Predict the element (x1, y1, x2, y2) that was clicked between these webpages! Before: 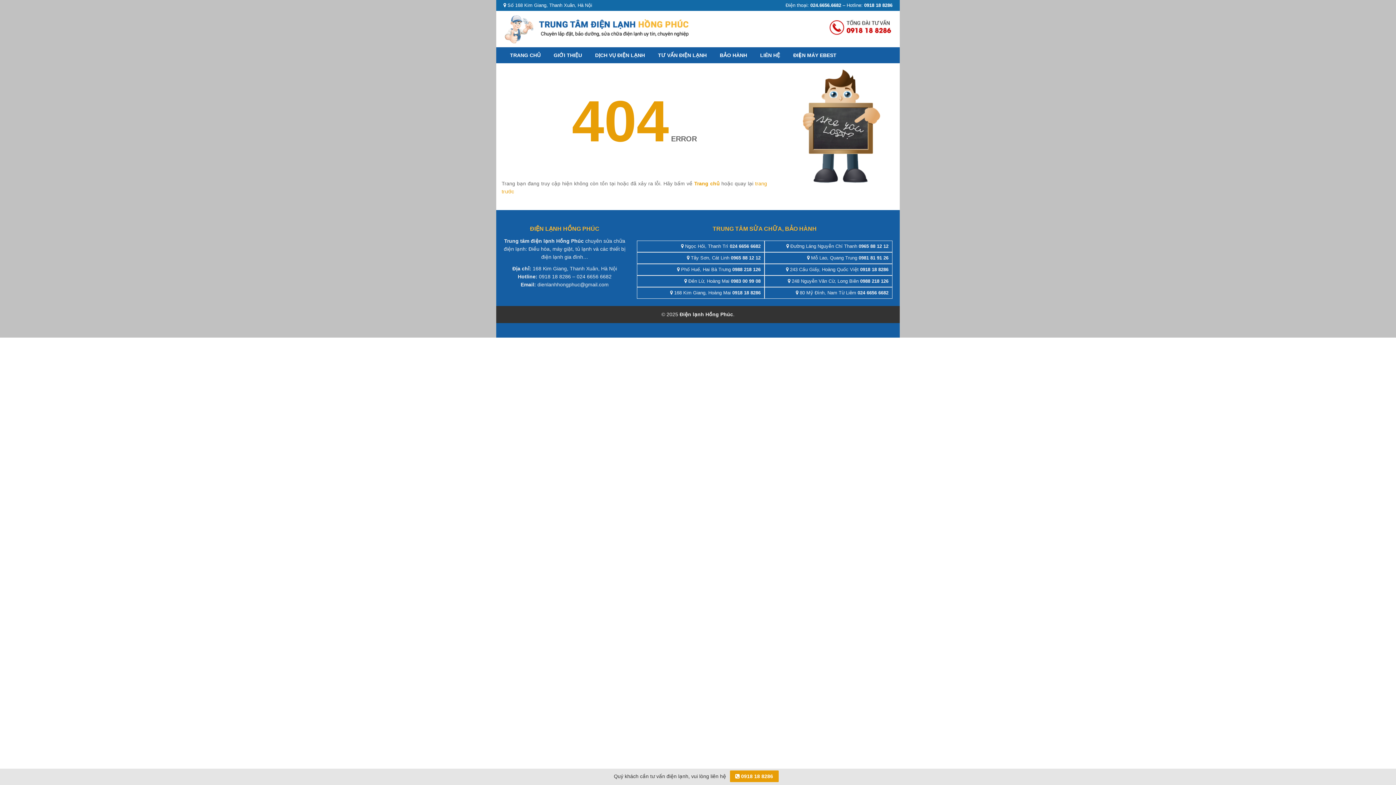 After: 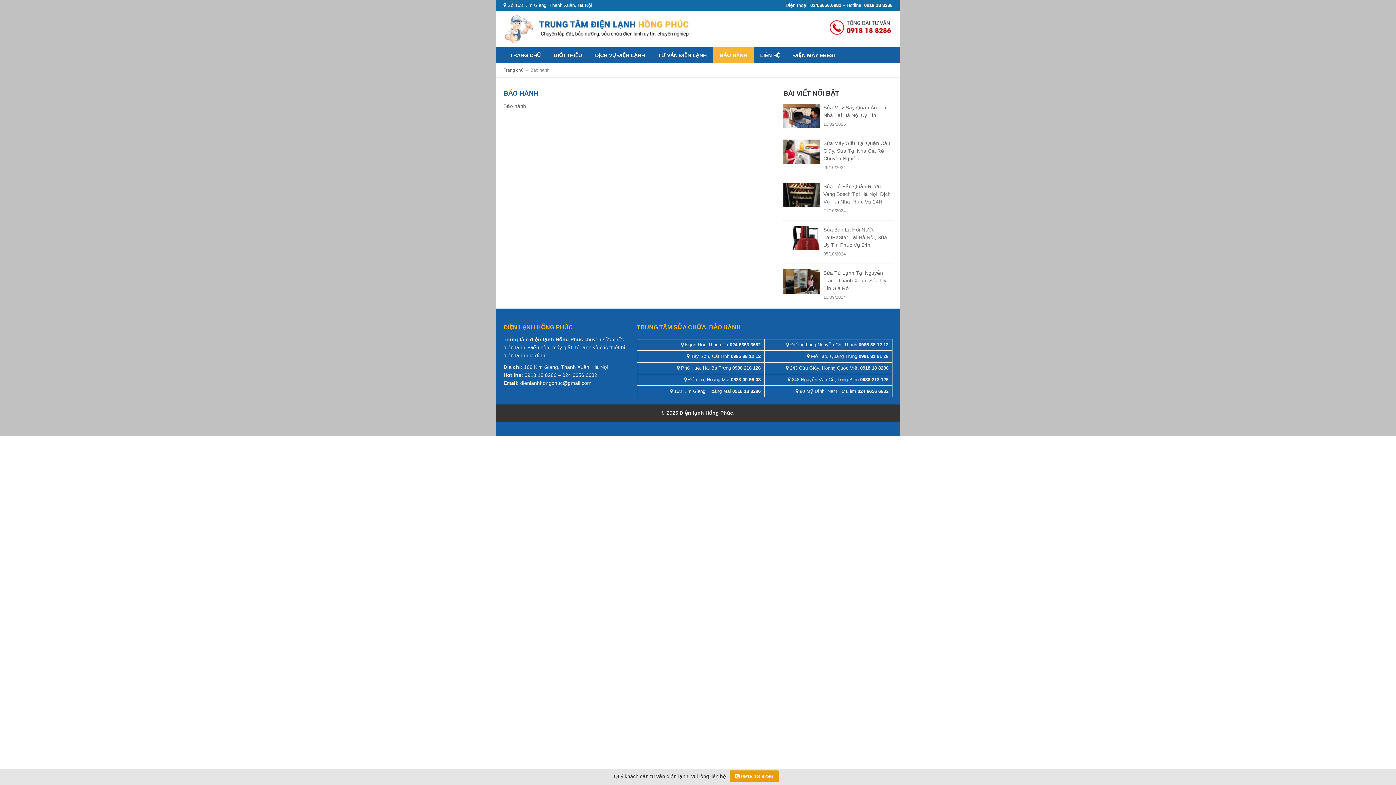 Action: bbox: (713, 47, 753, 63) label: BẢO HÀNH